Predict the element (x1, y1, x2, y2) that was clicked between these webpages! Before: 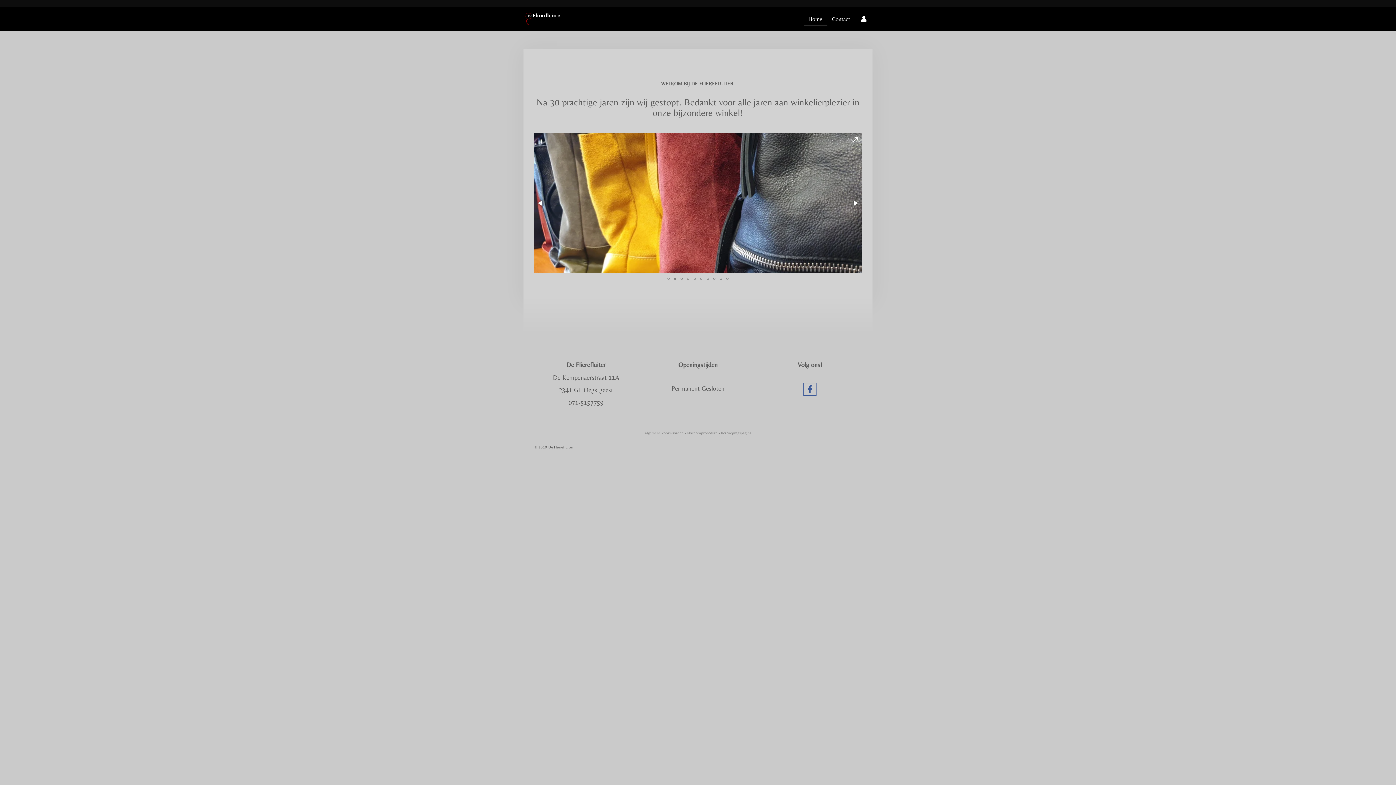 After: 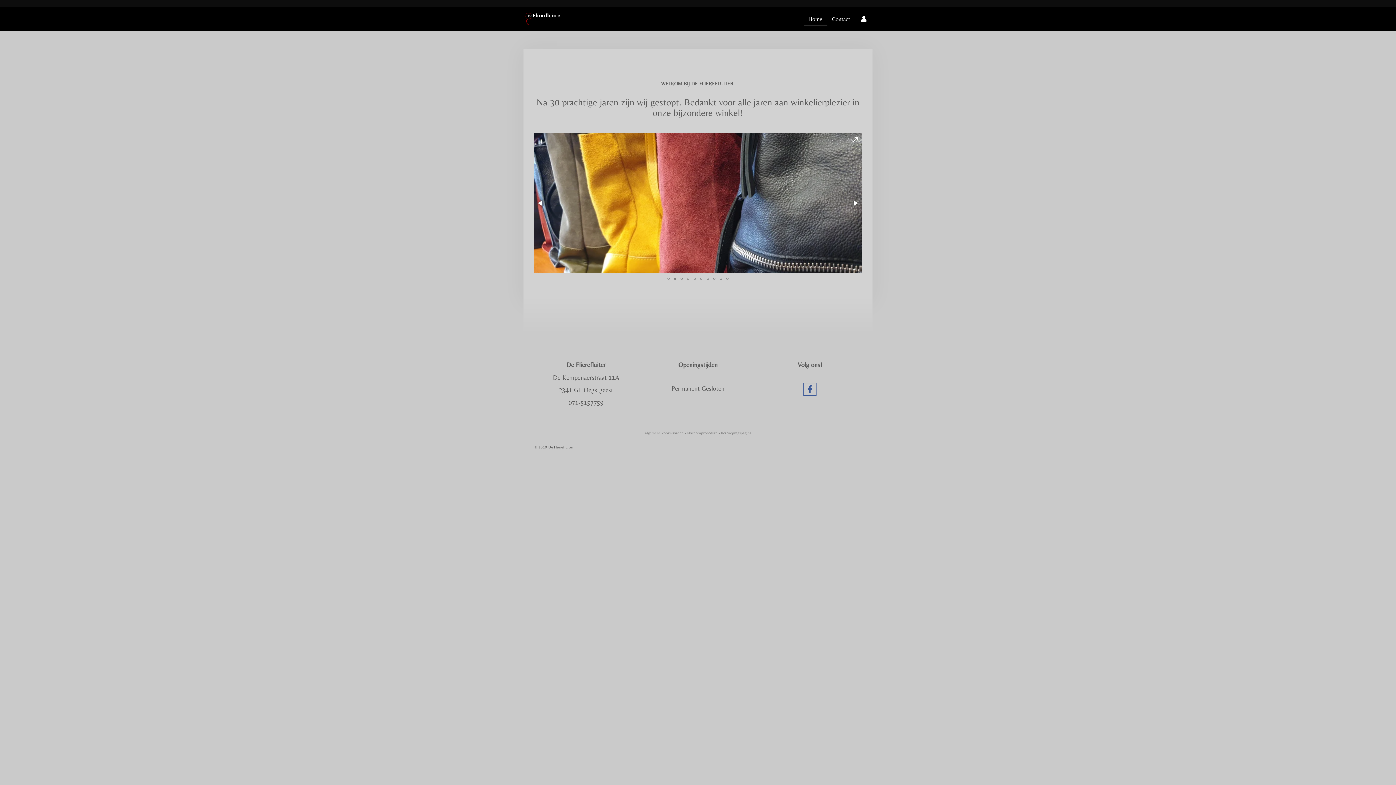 Action: bbox: (672, 273, 678, 284)